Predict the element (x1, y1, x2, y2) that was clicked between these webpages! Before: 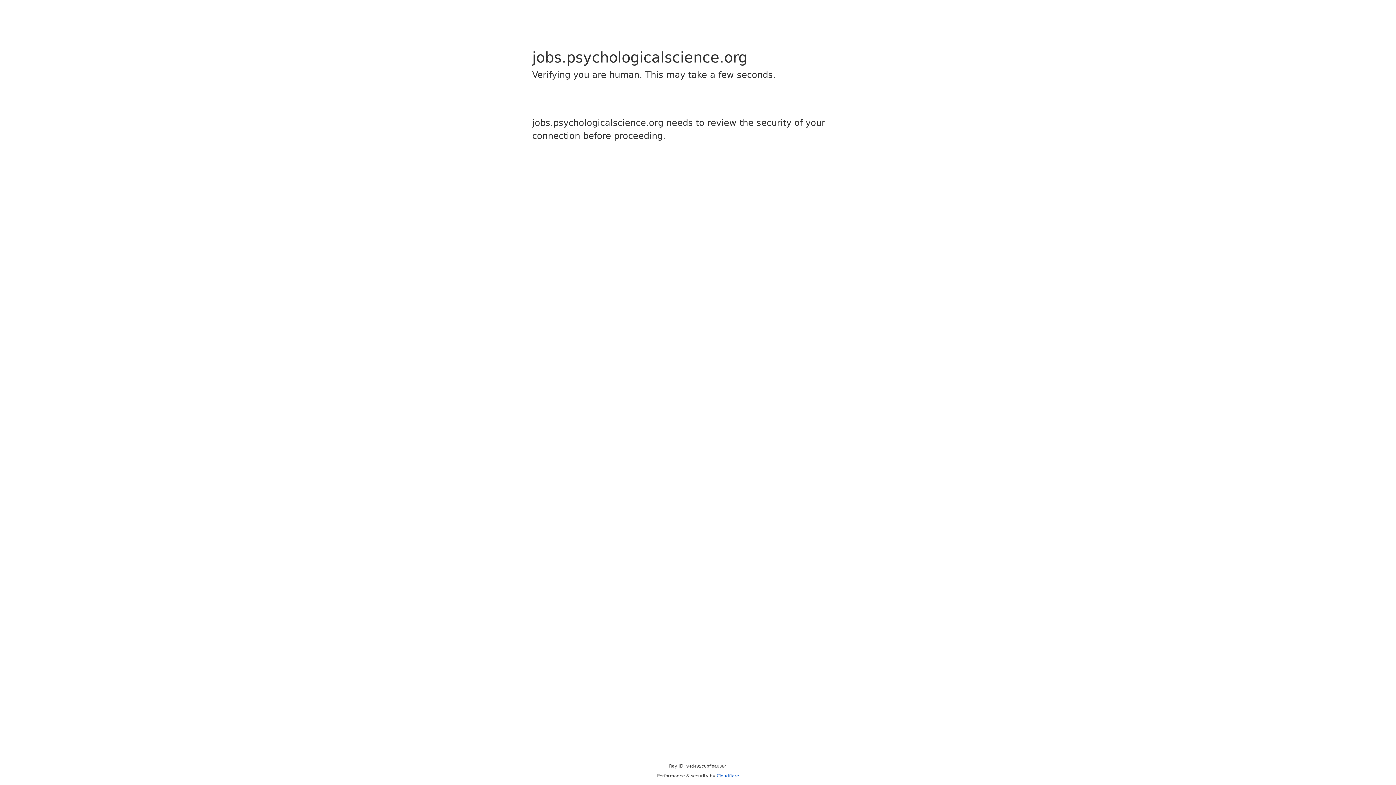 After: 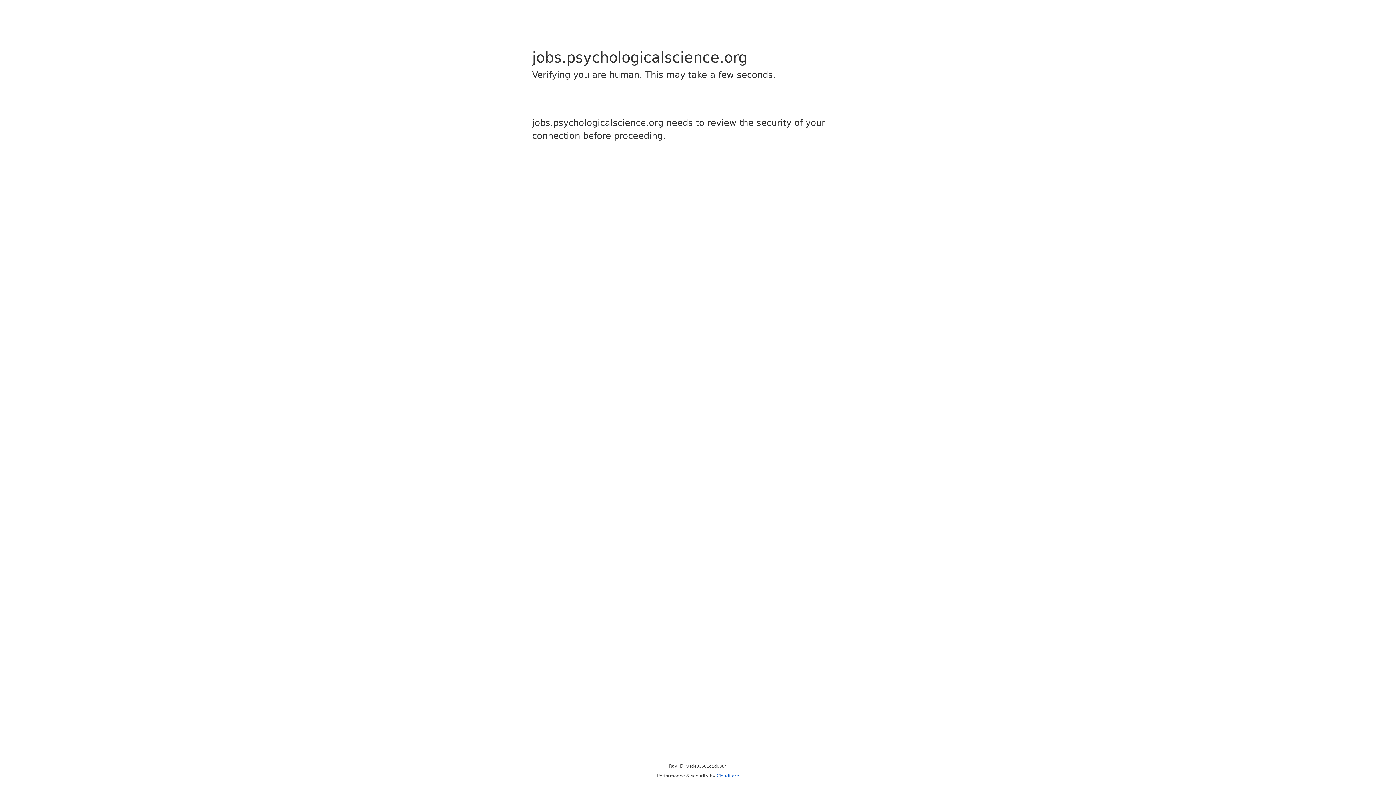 Action: bbox: (716, 773, 739, 778) label: Cloudflare